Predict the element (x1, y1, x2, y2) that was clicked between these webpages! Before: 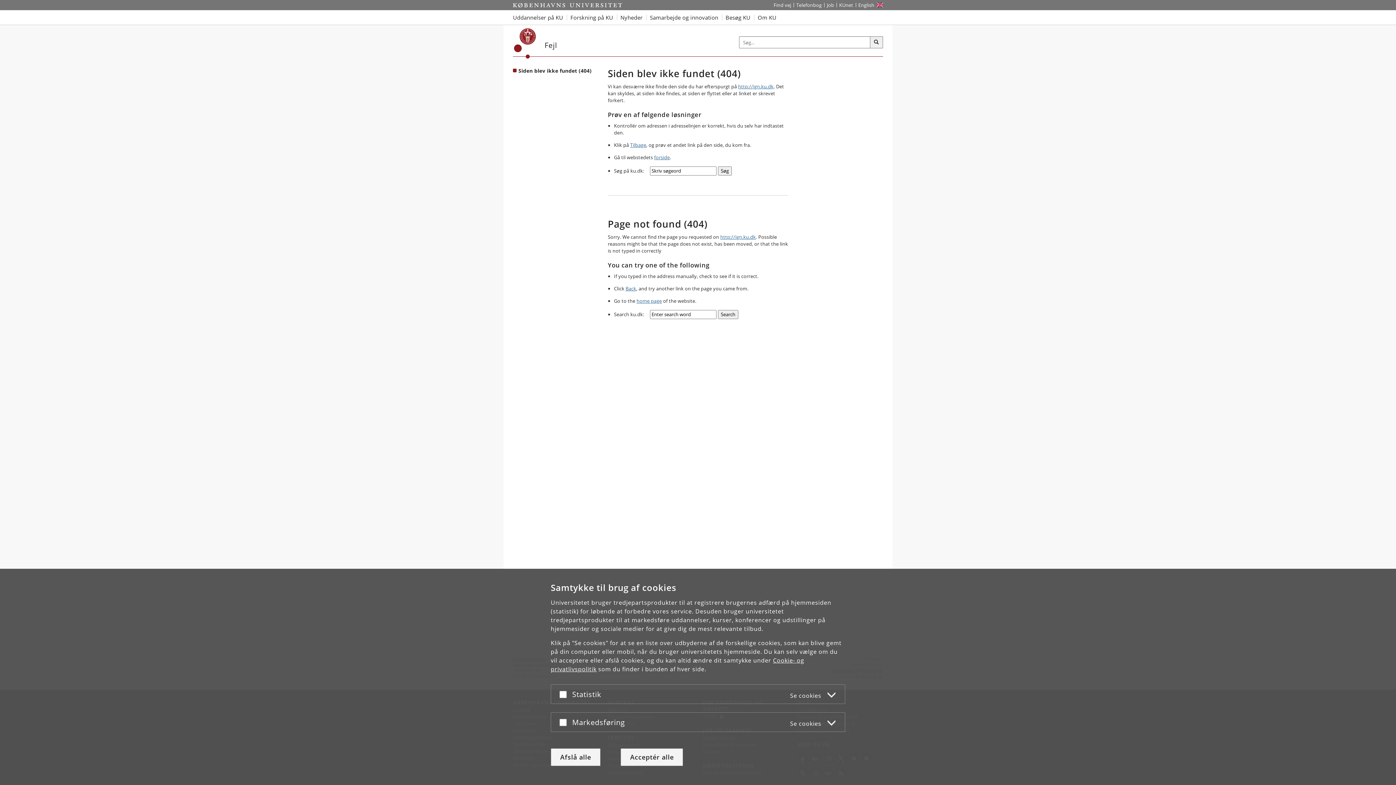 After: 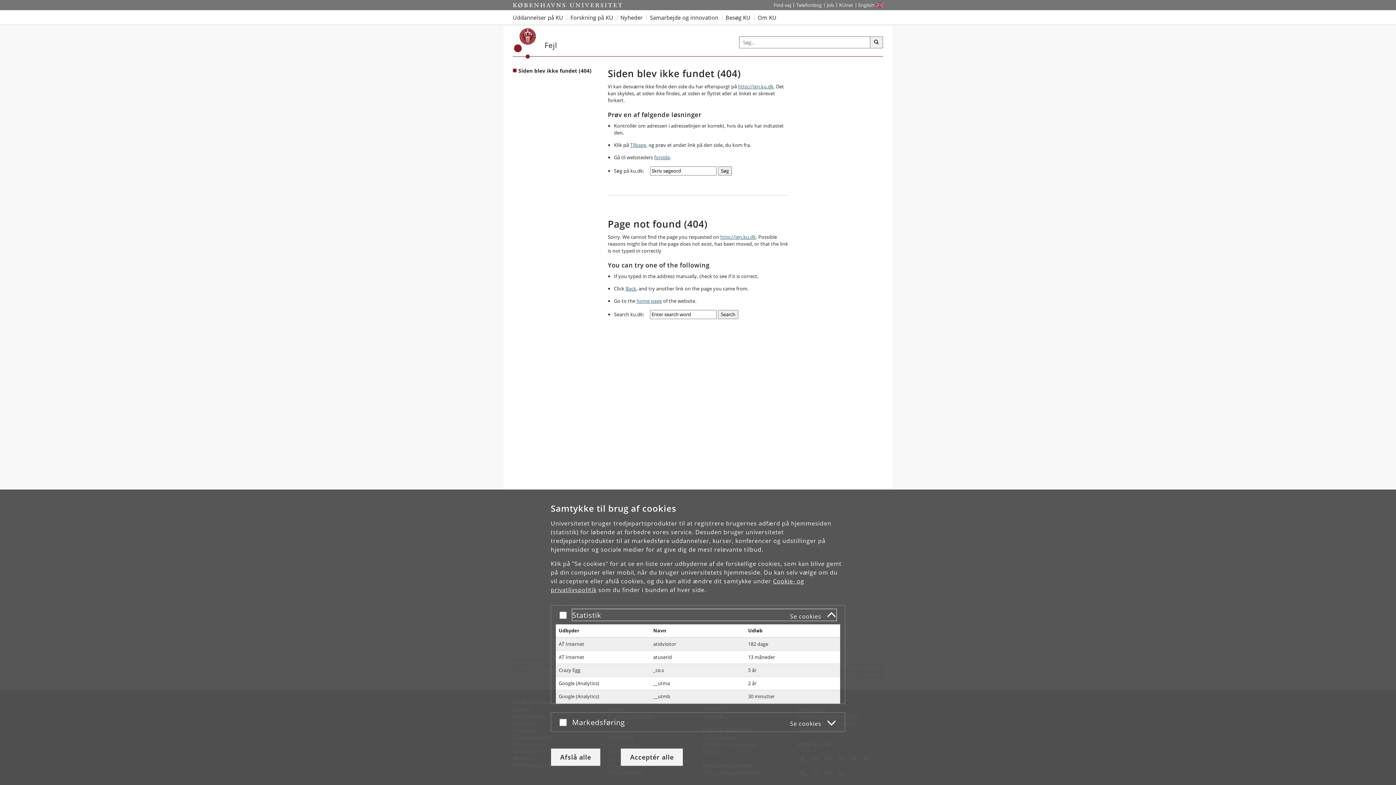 Action: bbox: (572, 688, 836, 700) label: Statistik
Se cookies